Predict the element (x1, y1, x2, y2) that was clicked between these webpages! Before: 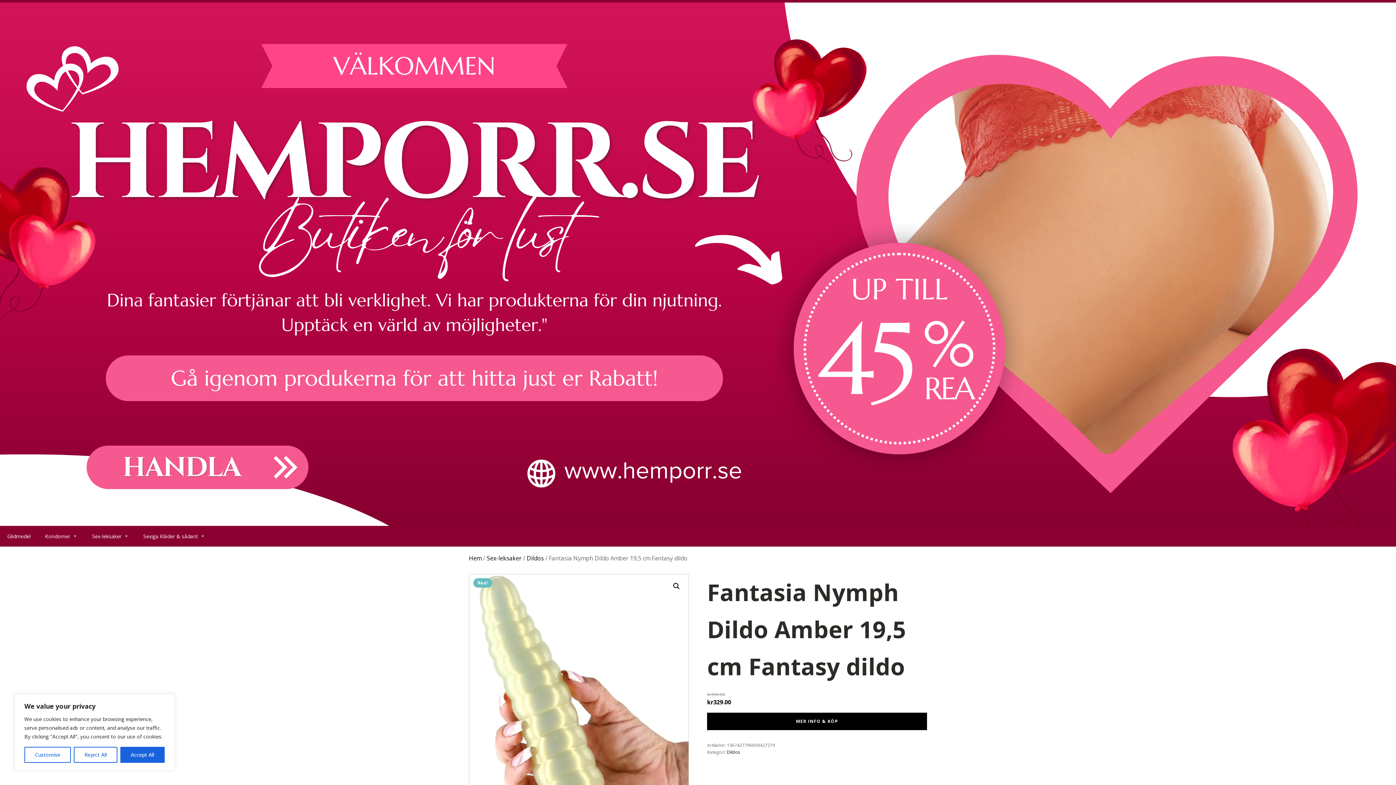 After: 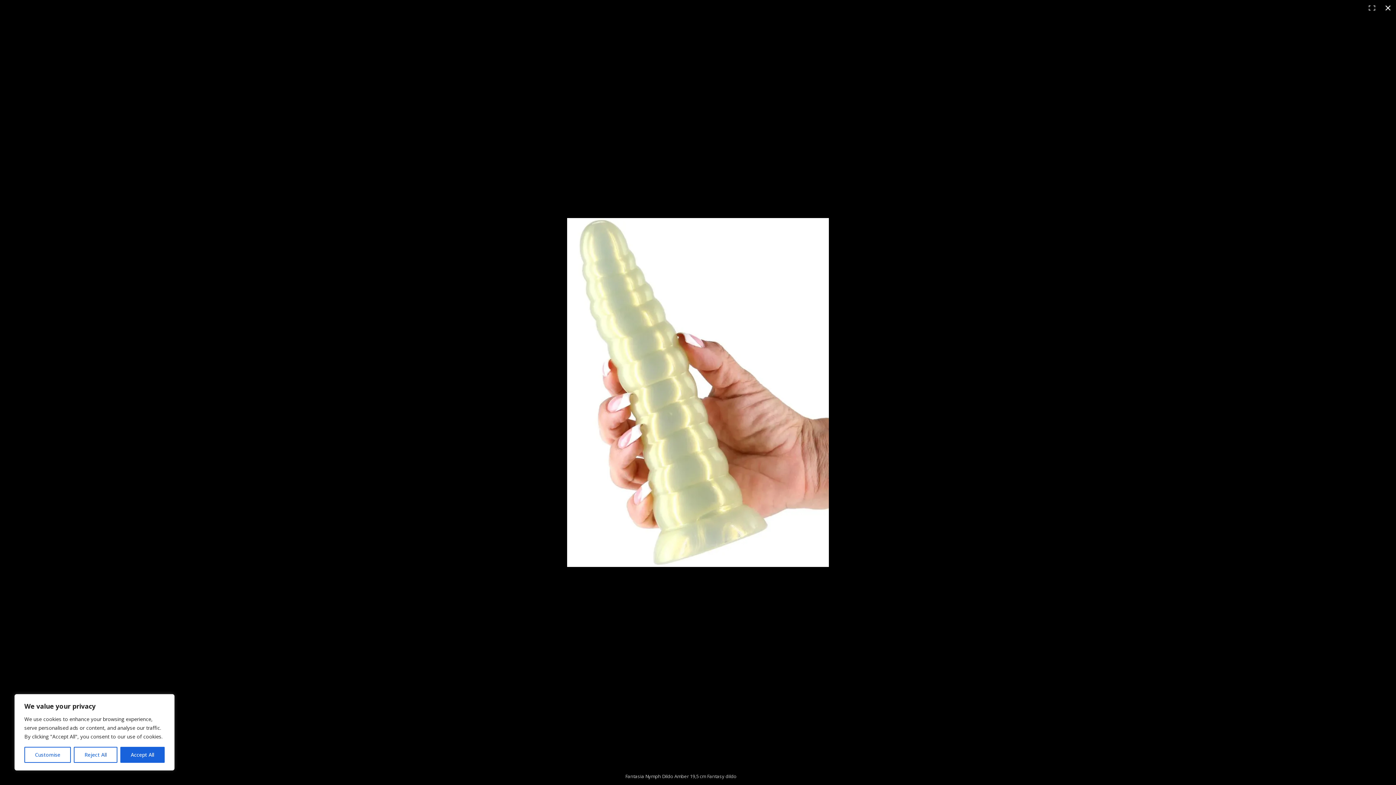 Action: label: Visa bildgalleri i fullskärm bbox: (670, 579, 683, 593)